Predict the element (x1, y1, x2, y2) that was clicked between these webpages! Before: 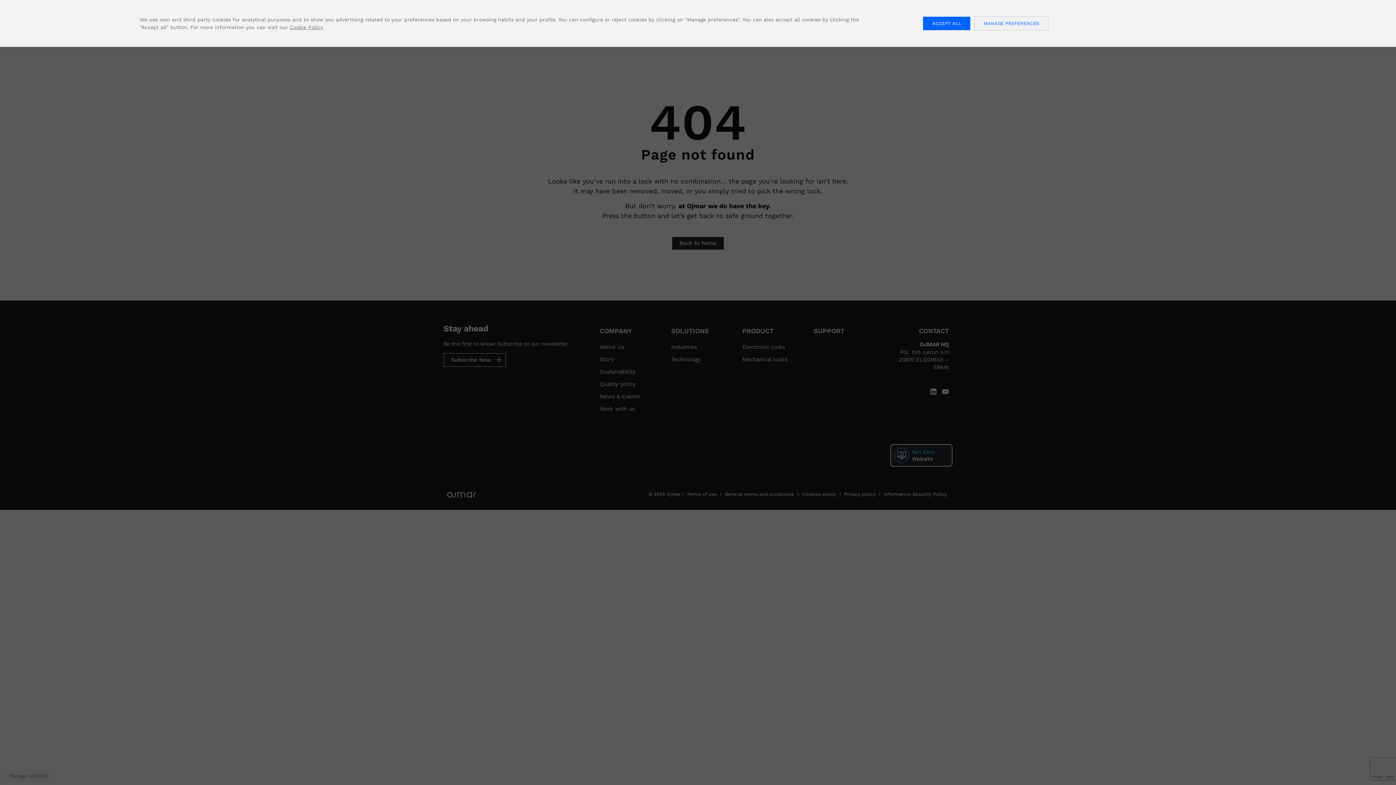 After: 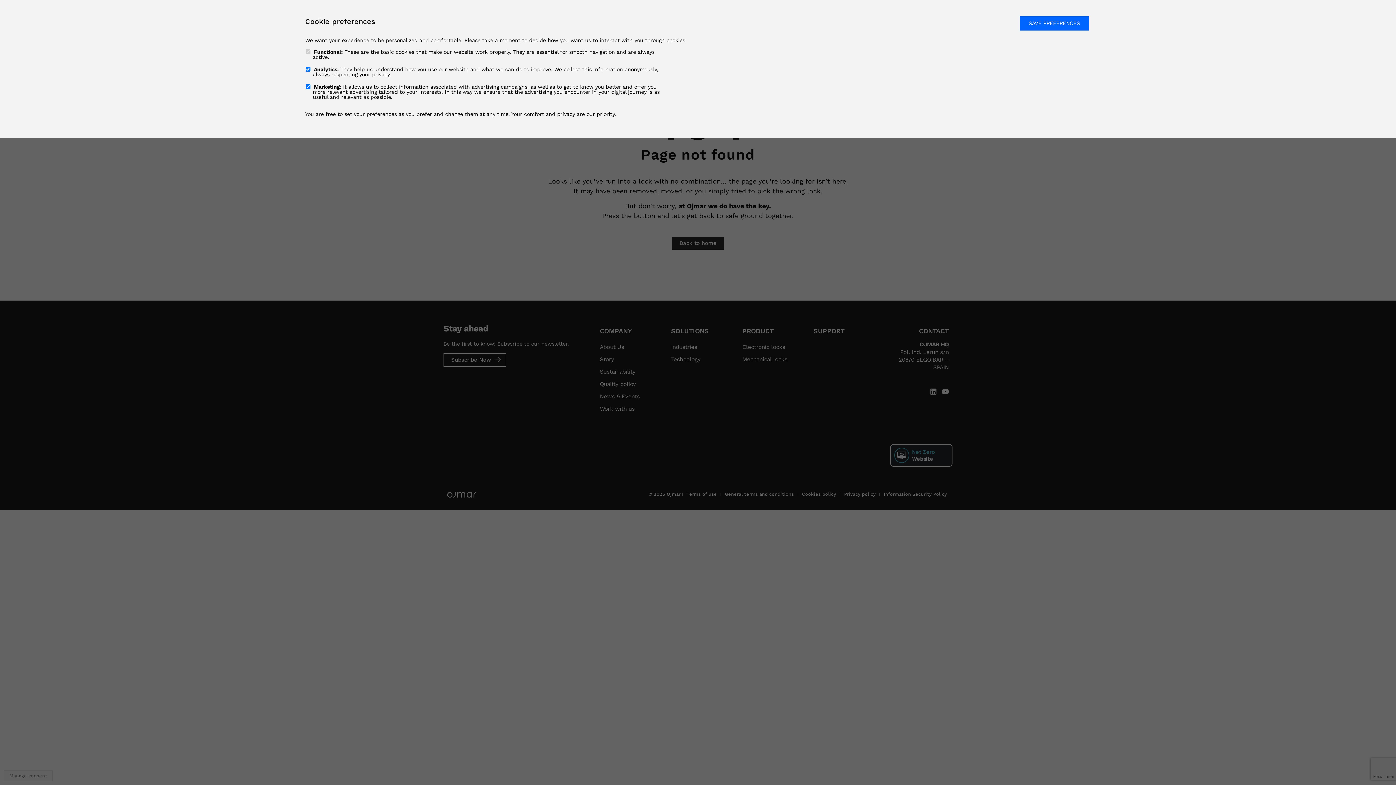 Action: label: MANAGE PREFERENCES bbox: (974, 16, 1048, 30)